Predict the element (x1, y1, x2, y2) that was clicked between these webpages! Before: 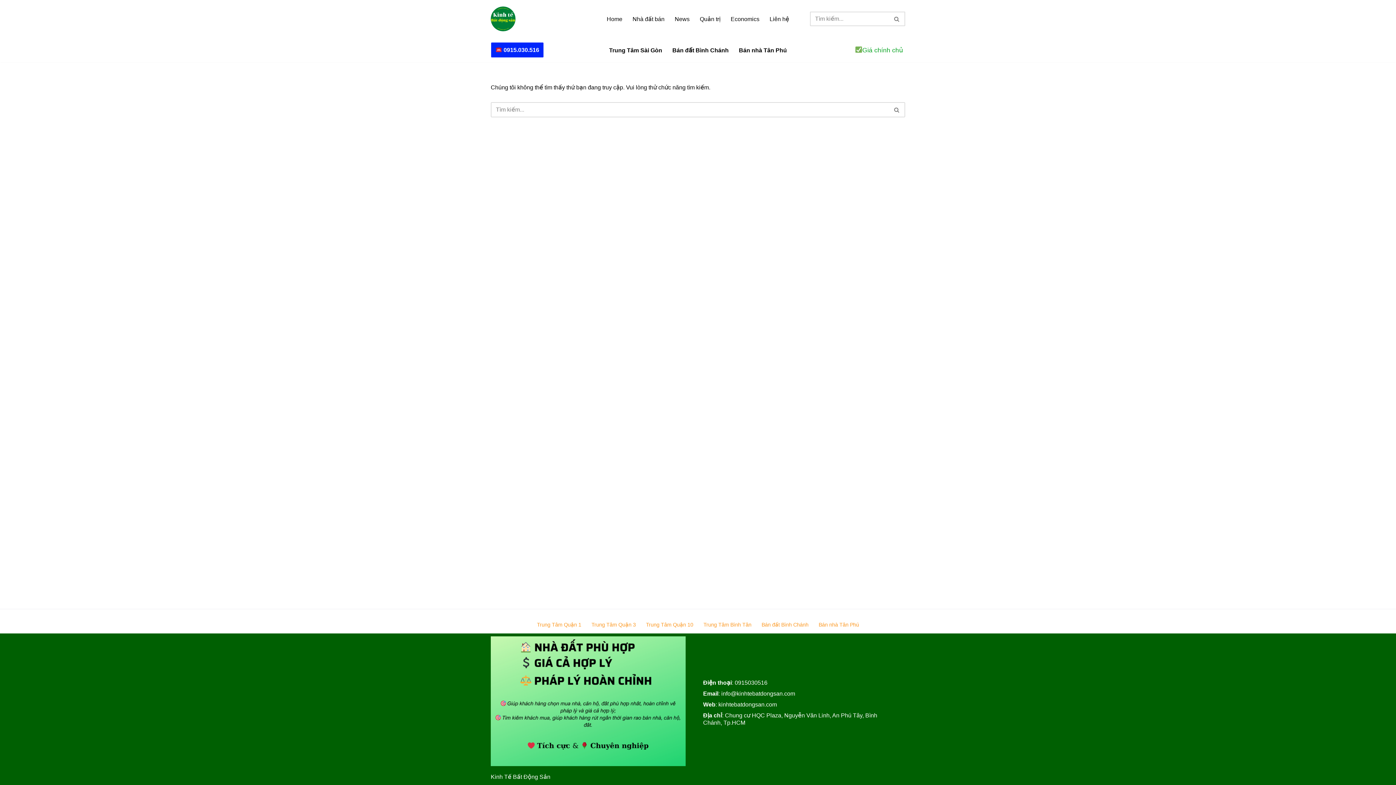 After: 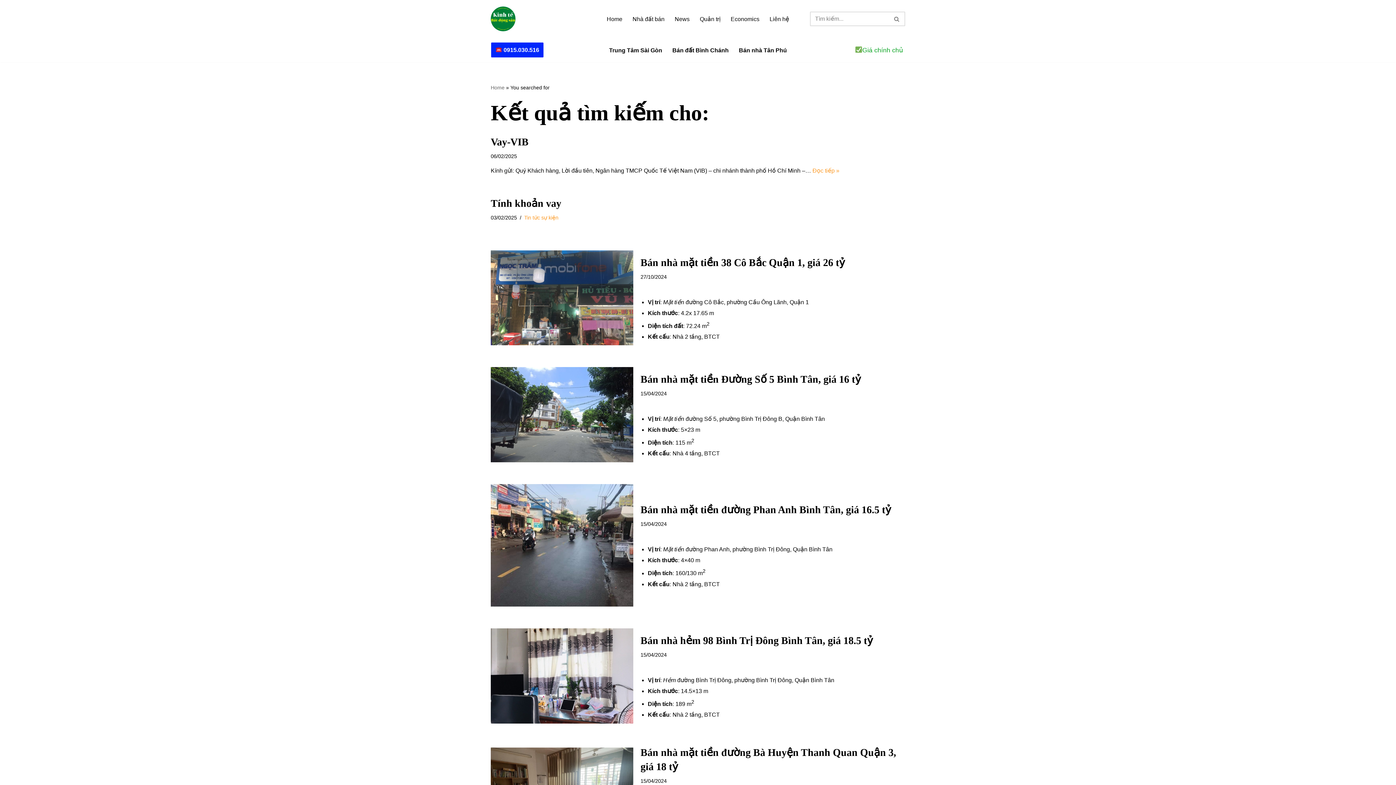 Action: label: Tìm bbox: (889, 102, 905, 117)